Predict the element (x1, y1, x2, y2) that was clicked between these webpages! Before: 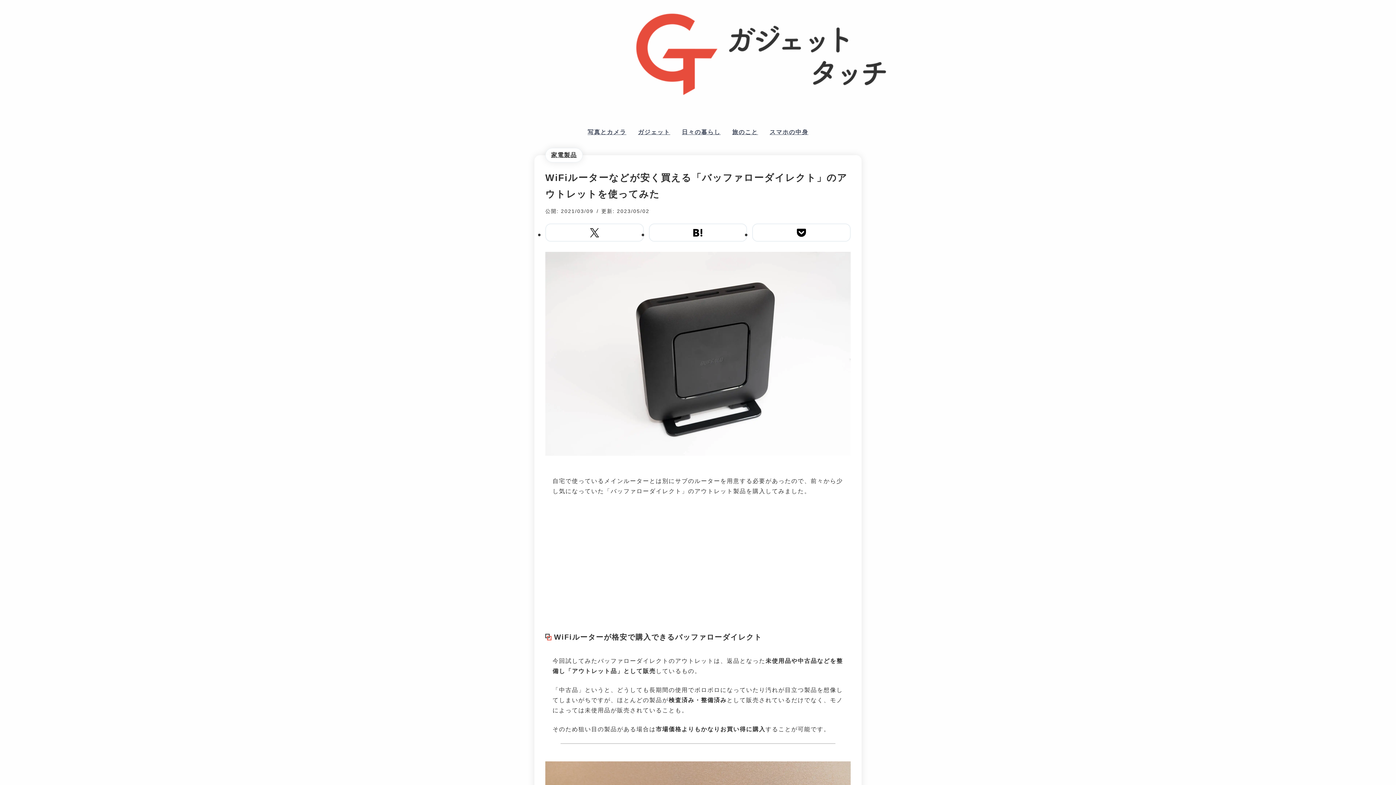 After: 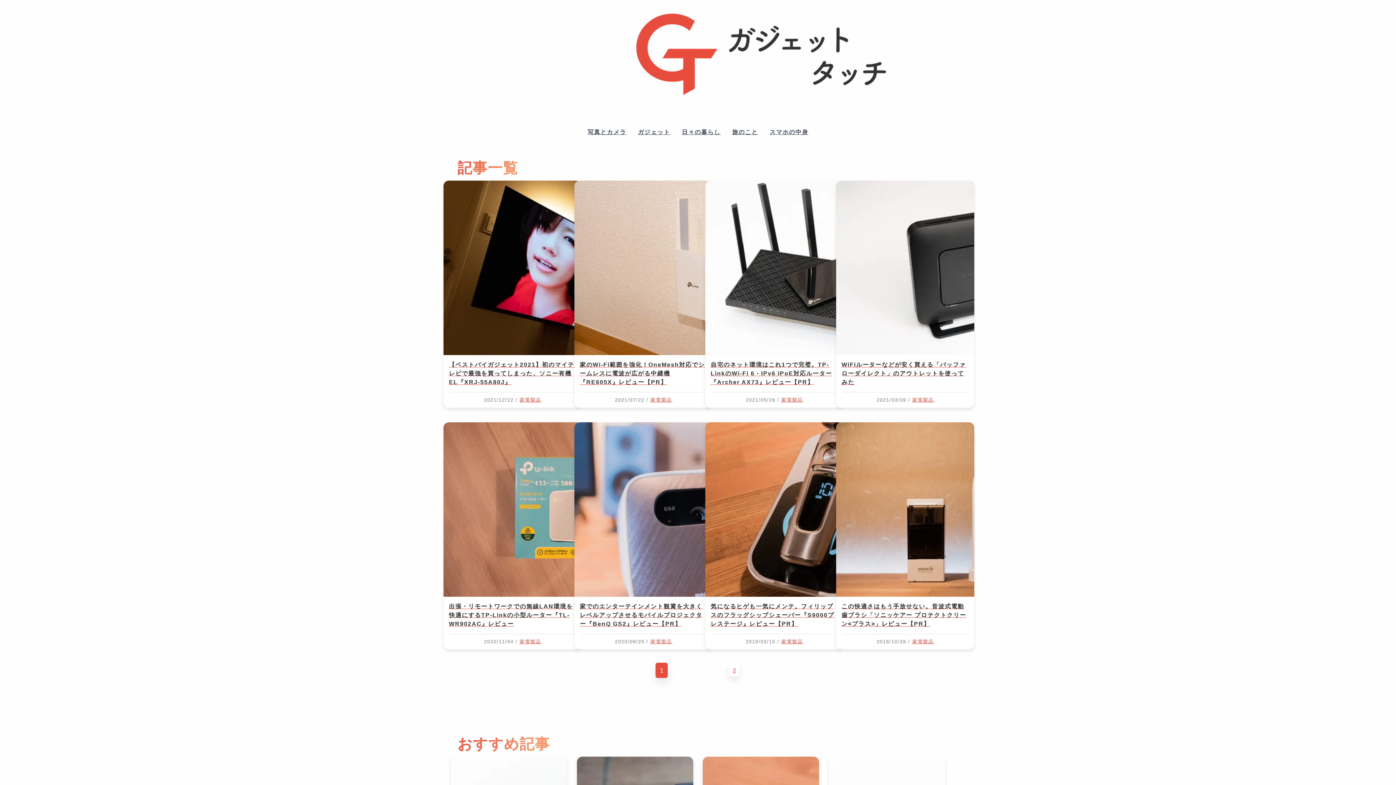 Action: bbox: (545, 148, 582, 162) label: 家電製品